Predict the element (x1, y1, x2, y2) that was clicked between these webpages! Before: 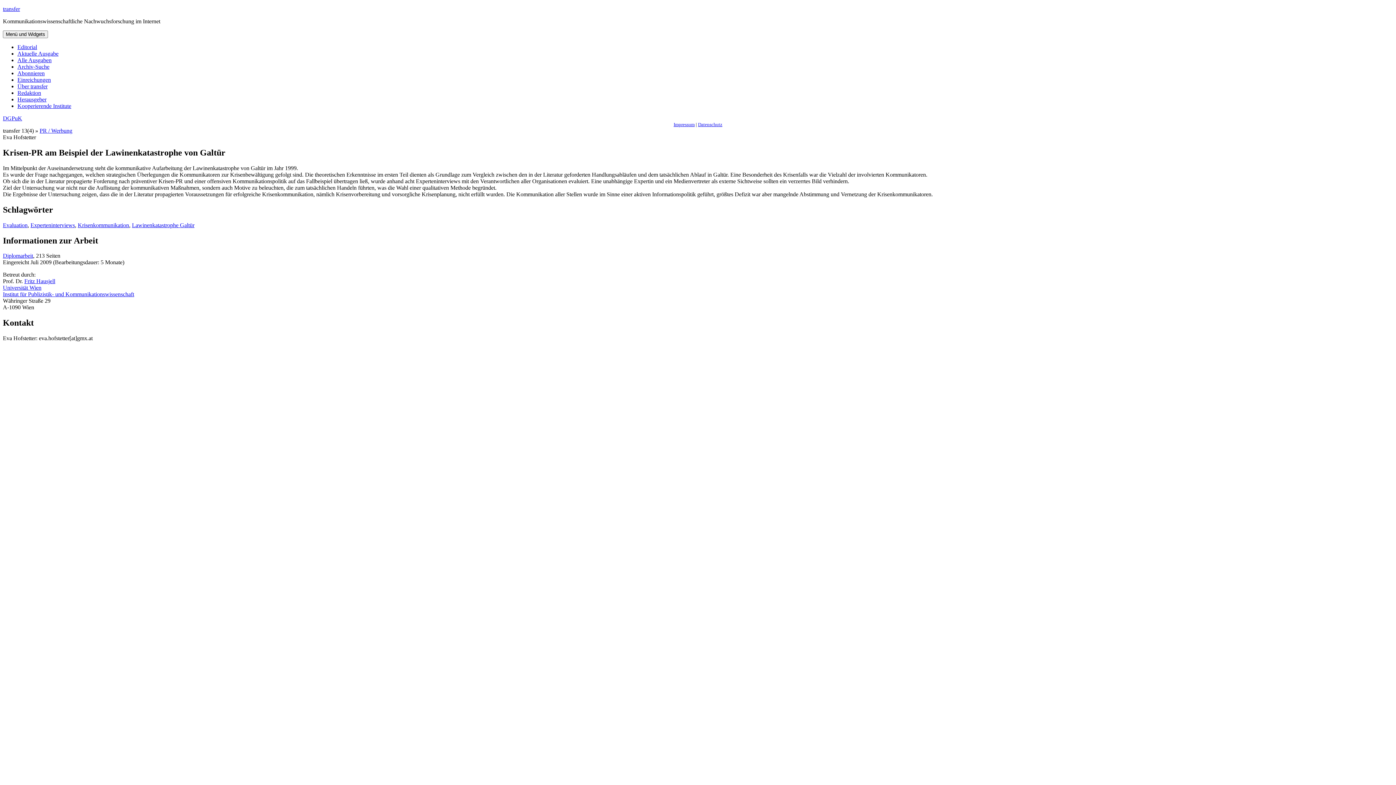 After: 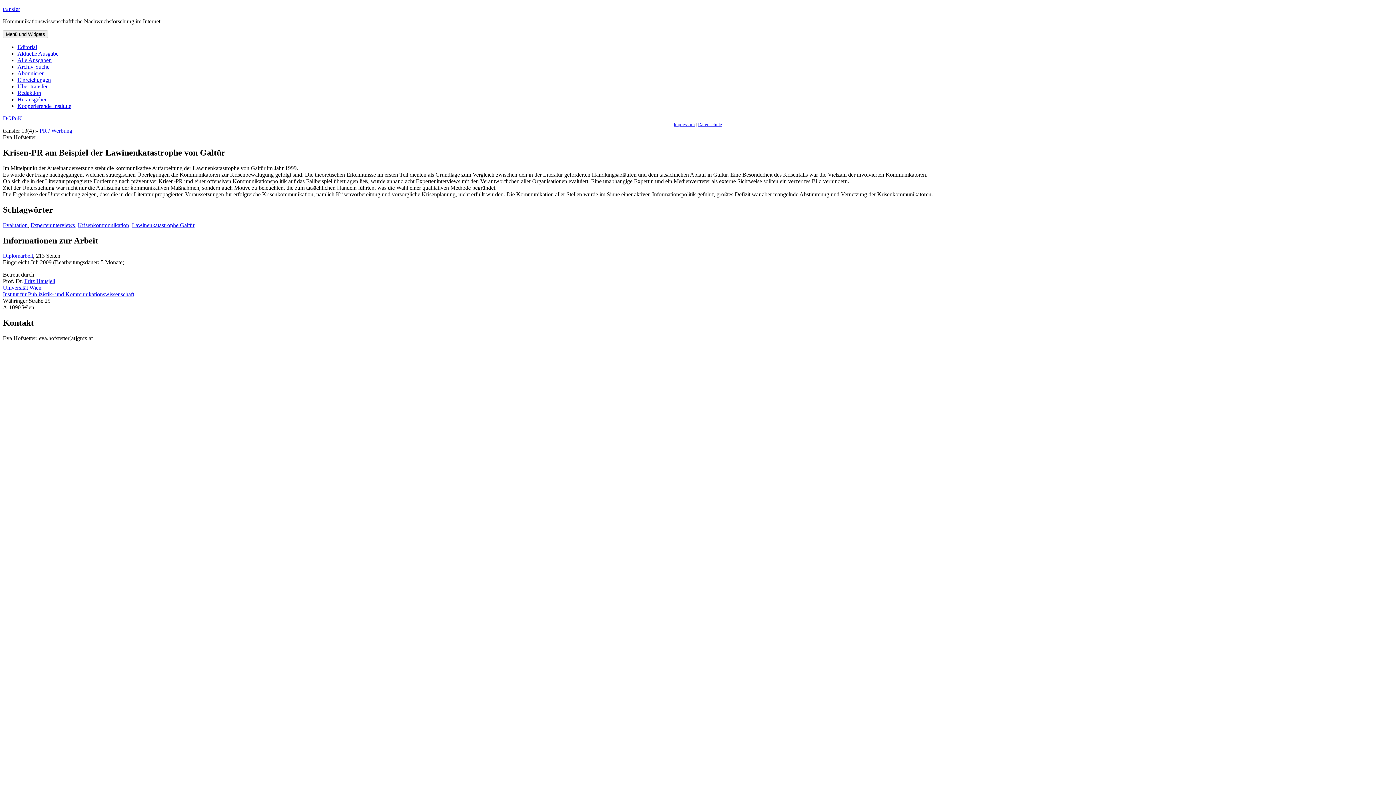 Action: label: Impressum bbox: (673, 121, 694, 127)